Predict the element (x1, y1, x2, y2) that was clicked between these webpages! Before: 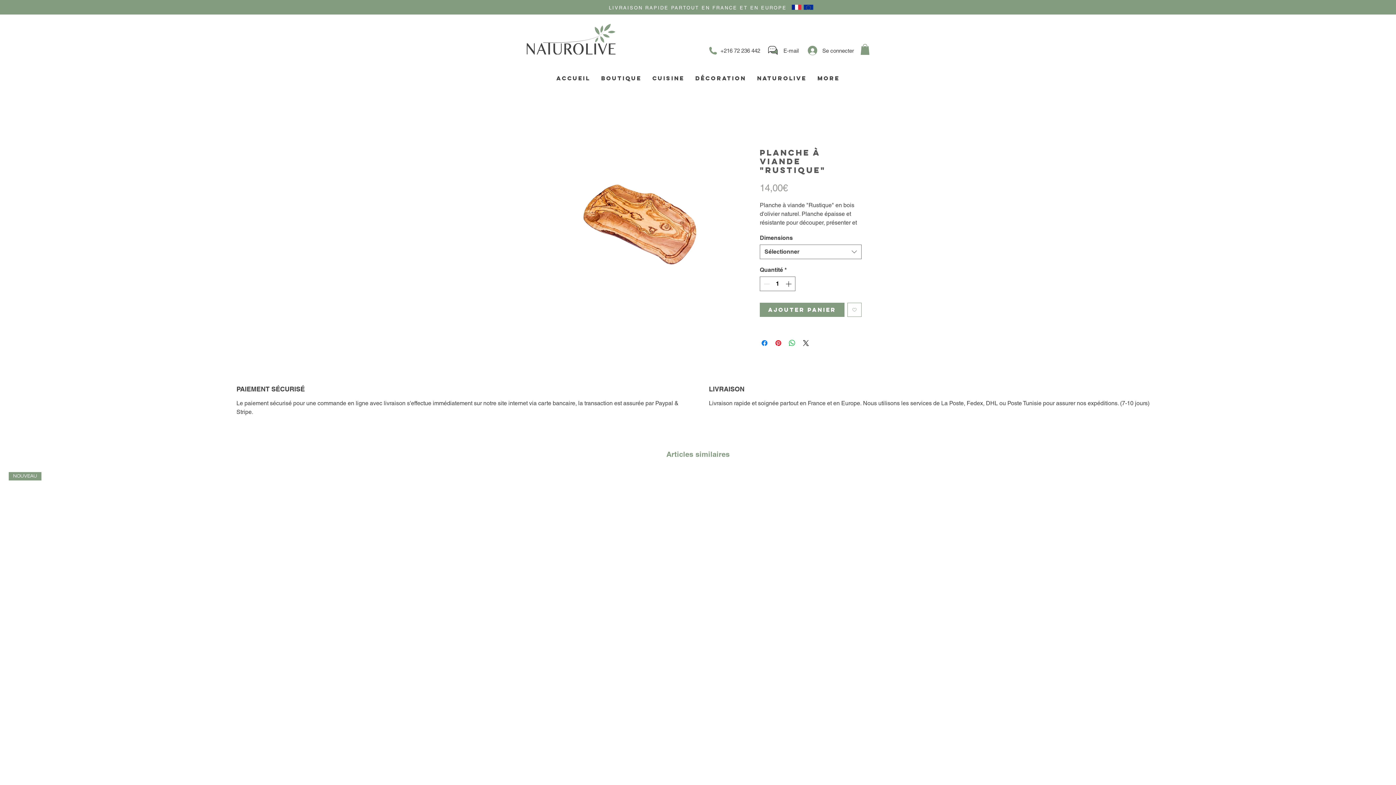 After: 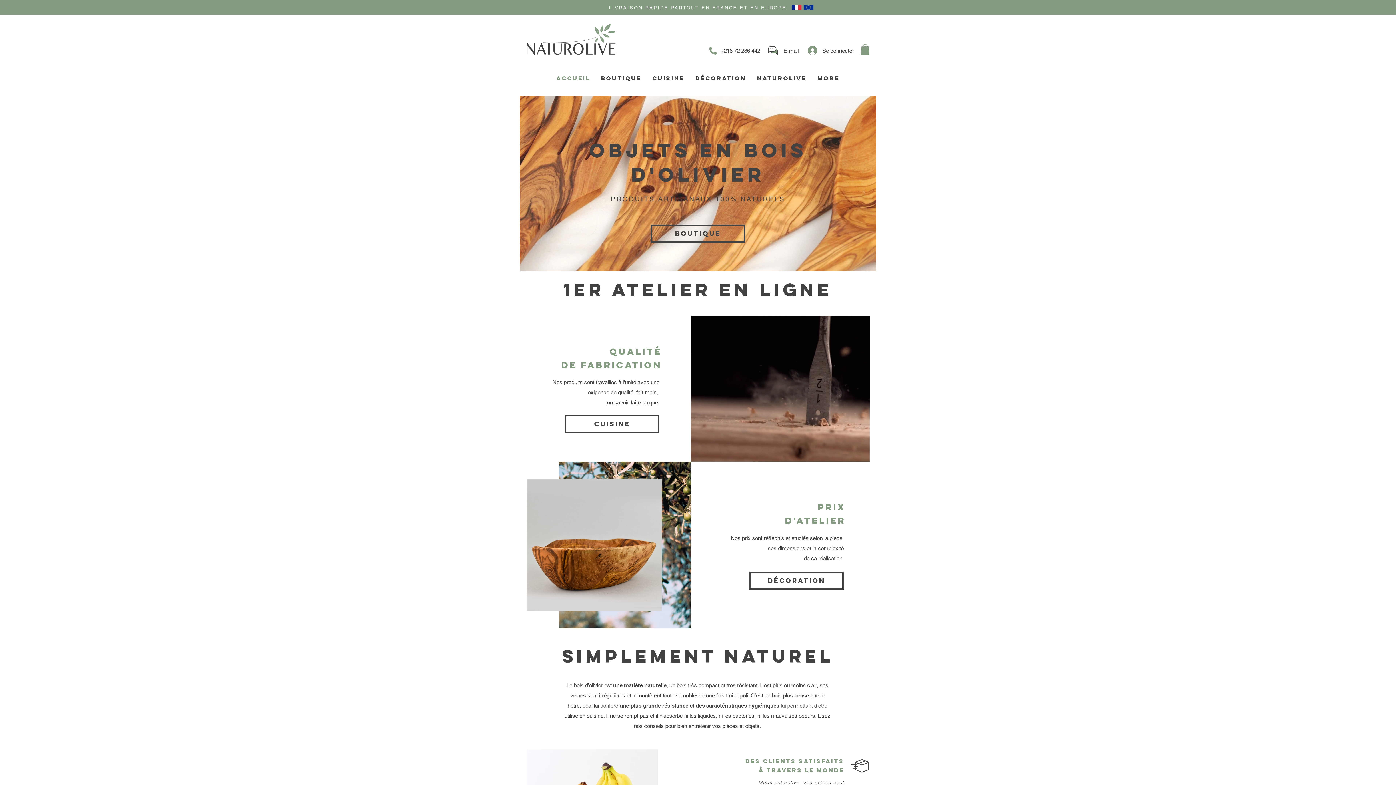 Action: label: ACCUEIL bbox: (551, 69, 595, 87)